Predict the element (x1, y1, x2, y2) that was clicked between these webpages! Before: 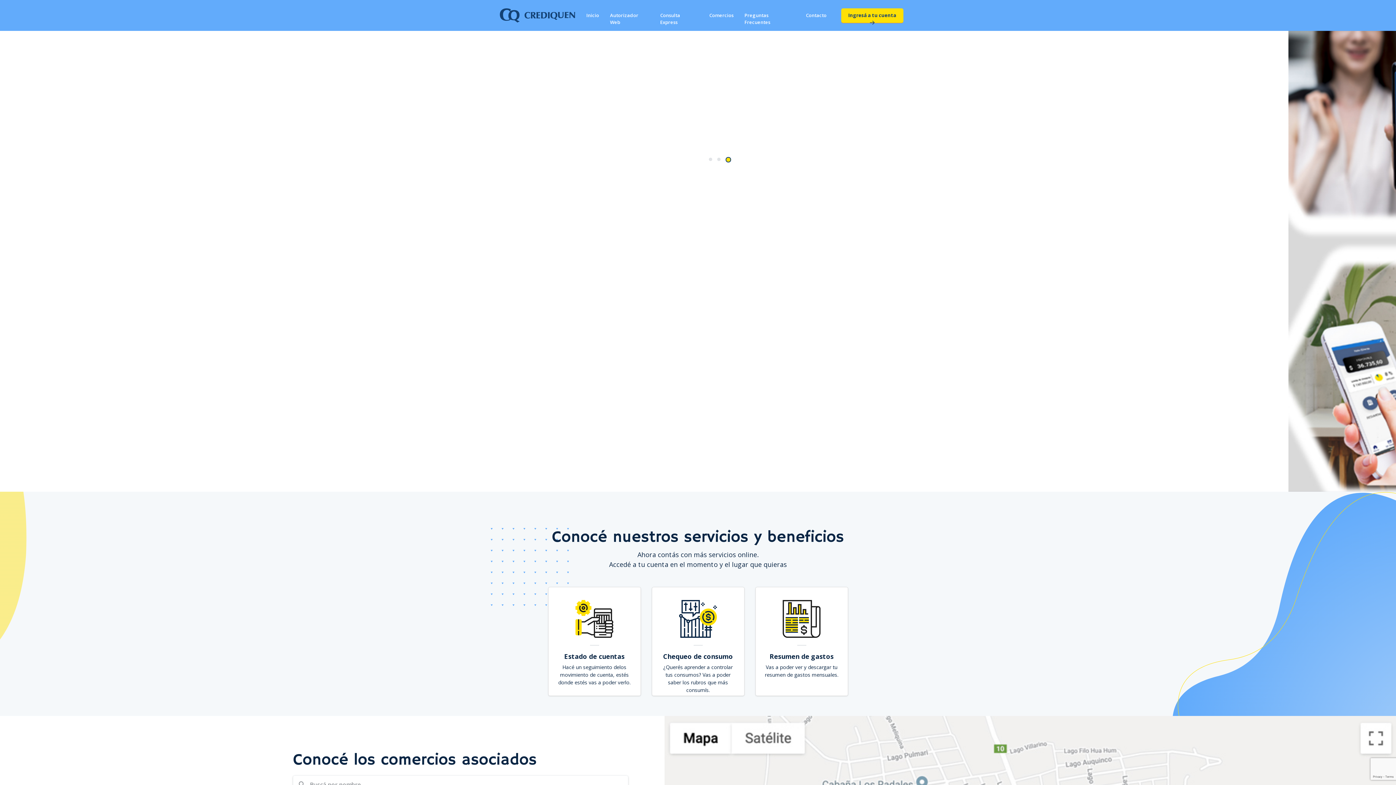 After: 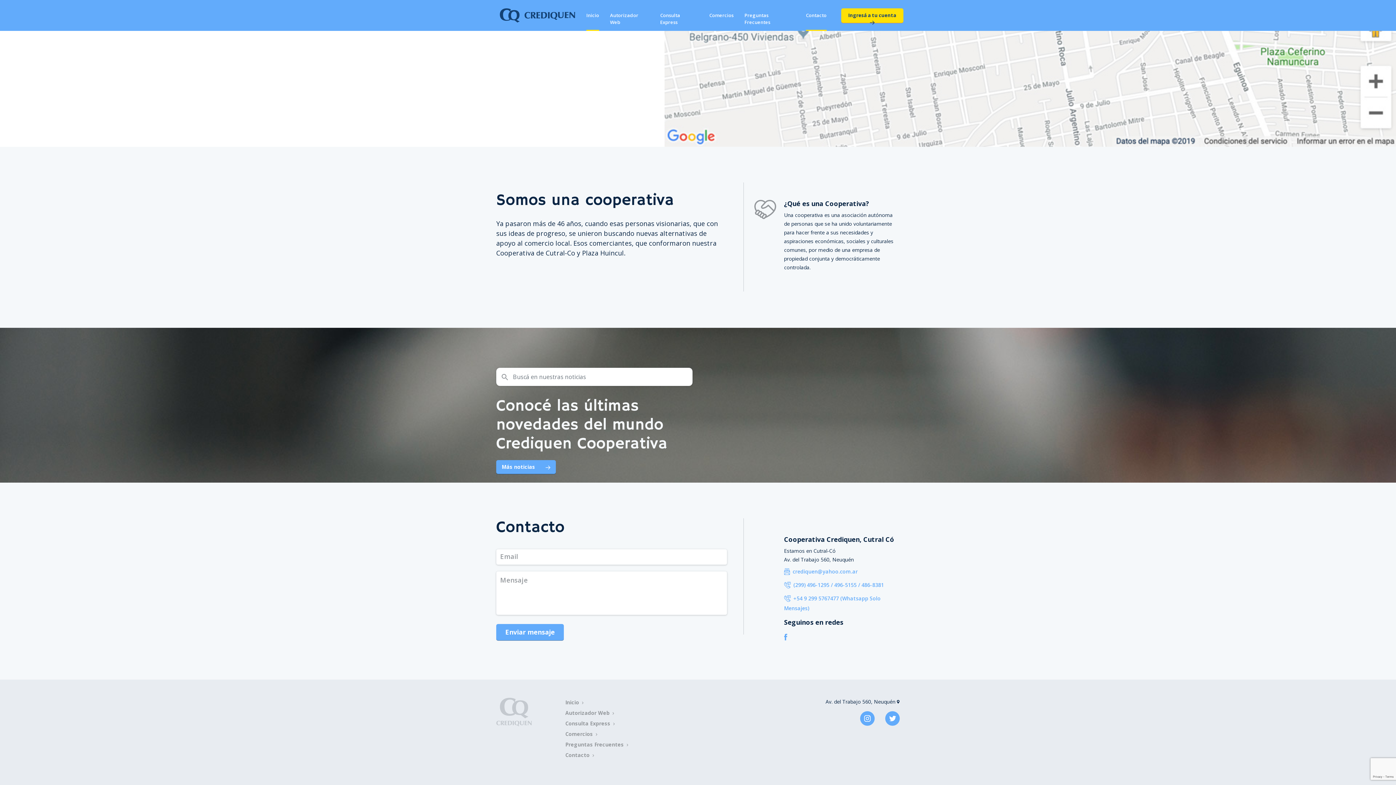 Action: bbox: (806, 9, 826, 21) label: Contacto